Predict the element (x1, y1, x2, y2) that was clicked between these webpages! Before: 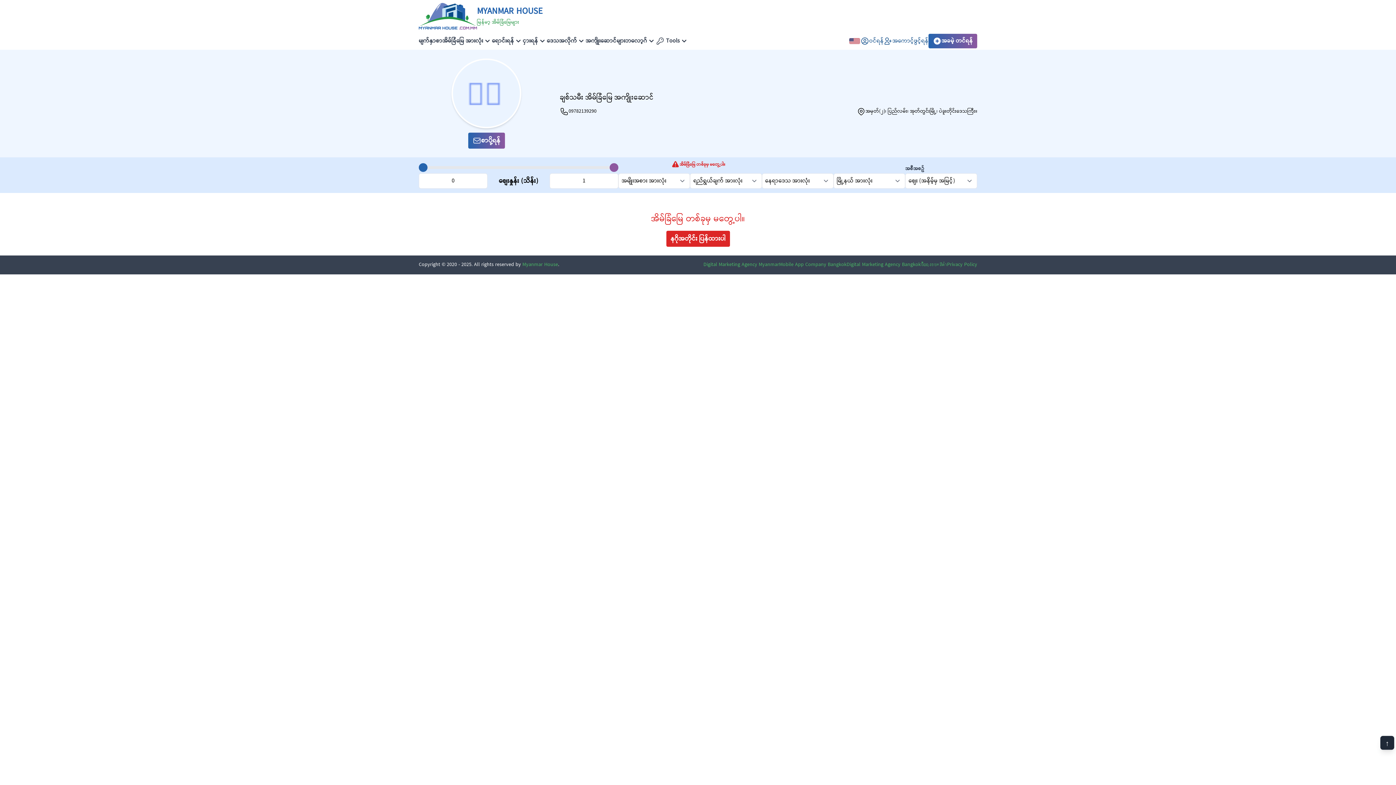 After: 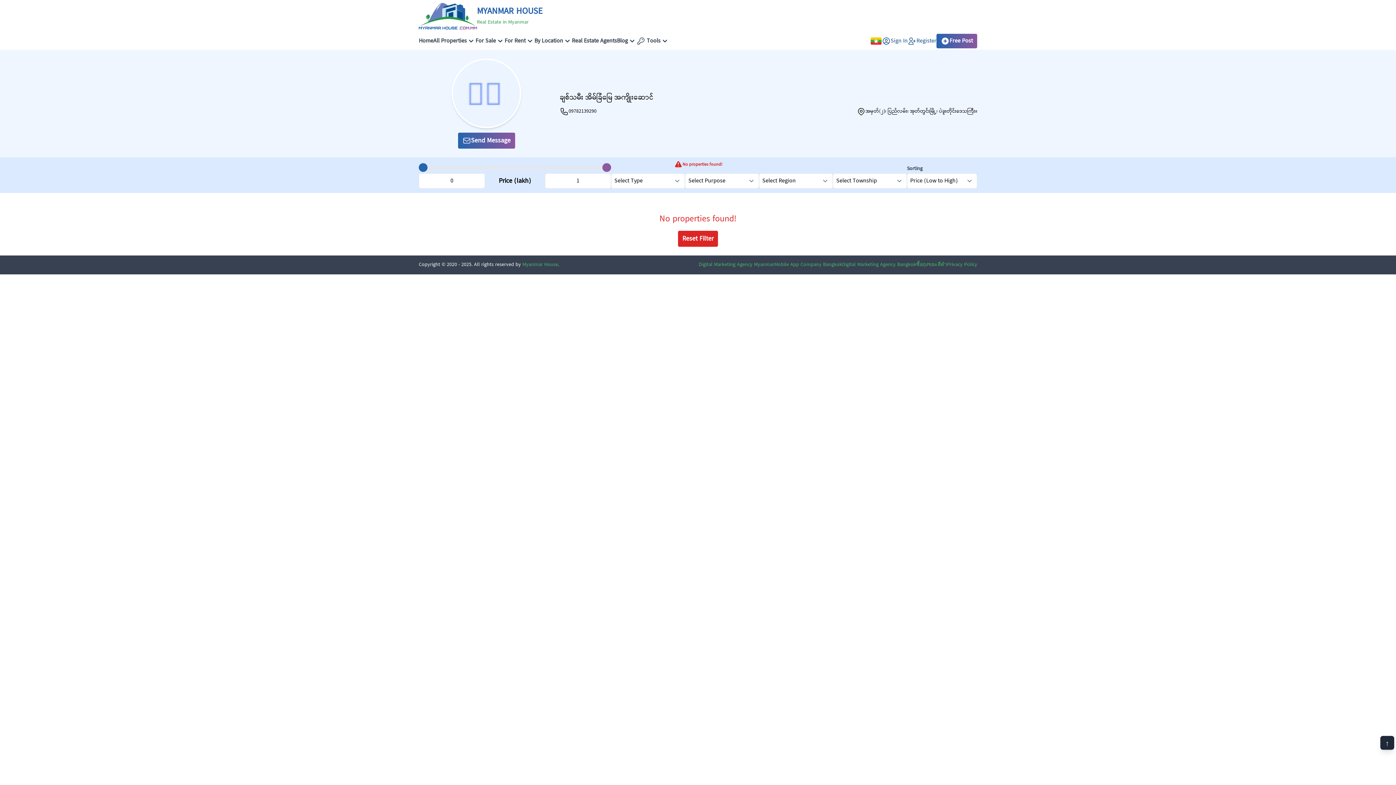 Action: bbox: (849, 37, 860, 44)